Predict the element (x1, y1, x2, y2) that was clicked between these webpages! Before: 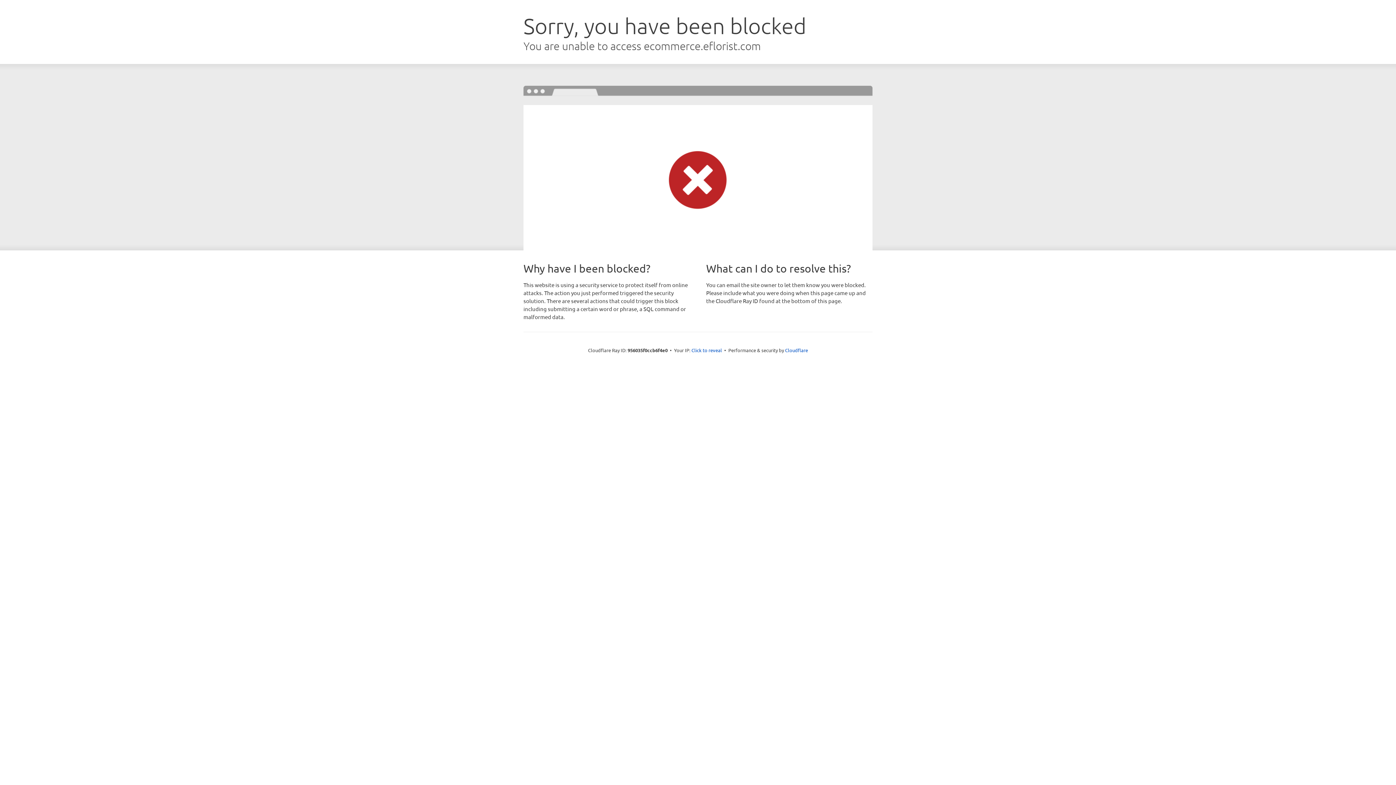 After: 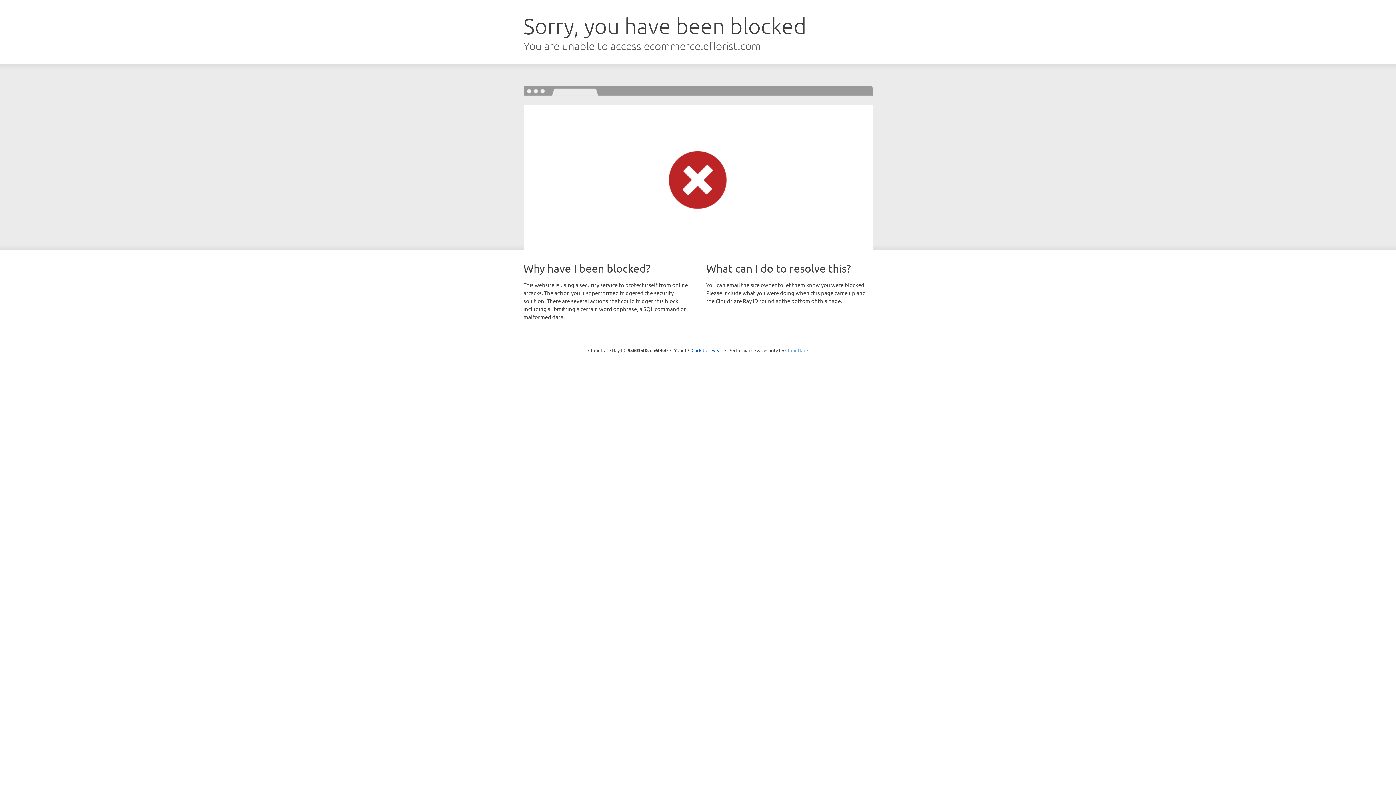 Action: bbox: (785, 347, 808, 353) label: Cloudflare